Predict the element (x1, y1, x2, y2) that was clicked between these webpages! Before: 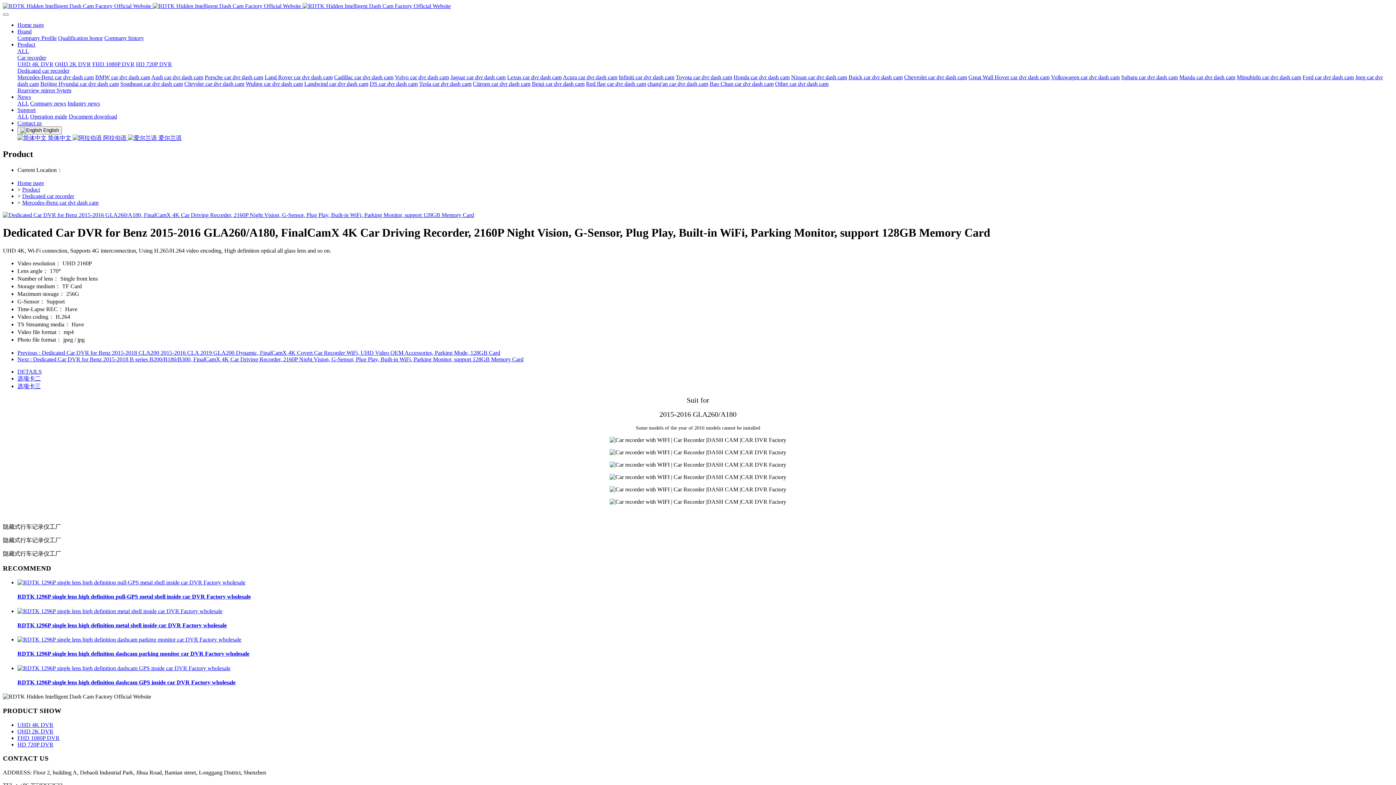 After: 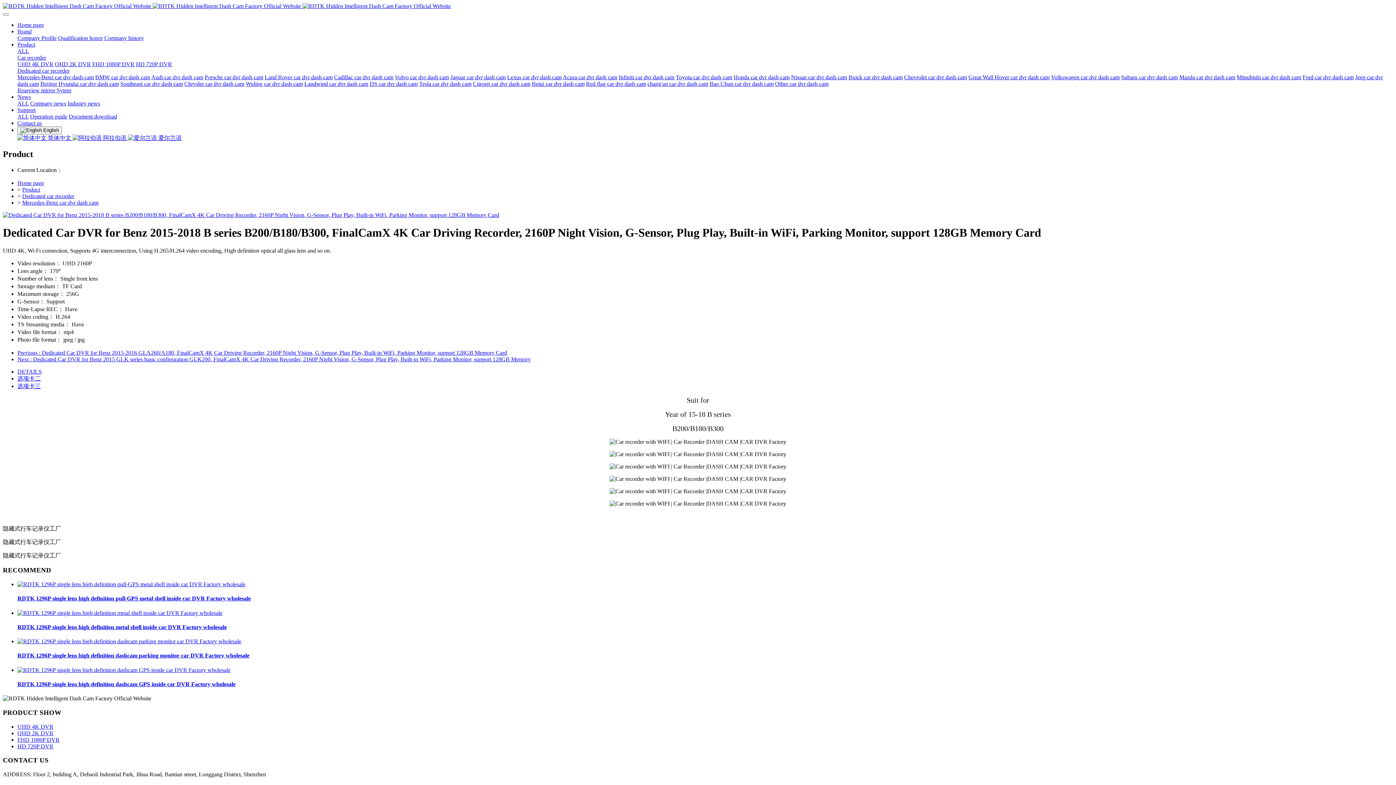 Action: label: Next : Dedicated Car DVR for Benz 2015-2018 B series B200/B180/B300, FinalCamX 4K Car Driving Recorder, 2160P Night Vision, G-Sensor, Plug Play, Built-in WiFi, Parking Monitor, support 128GB Memory Card bbox: (17, 356, 523, 362)